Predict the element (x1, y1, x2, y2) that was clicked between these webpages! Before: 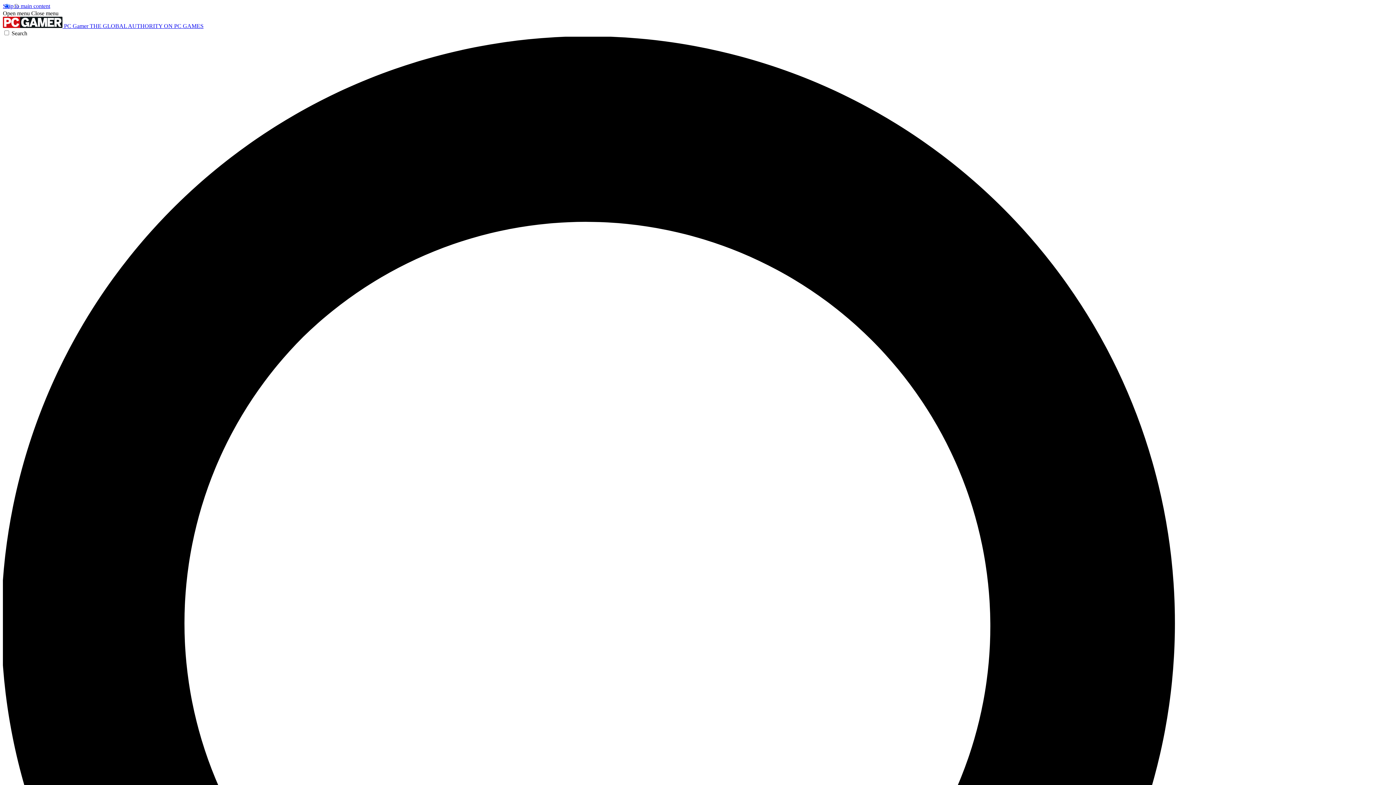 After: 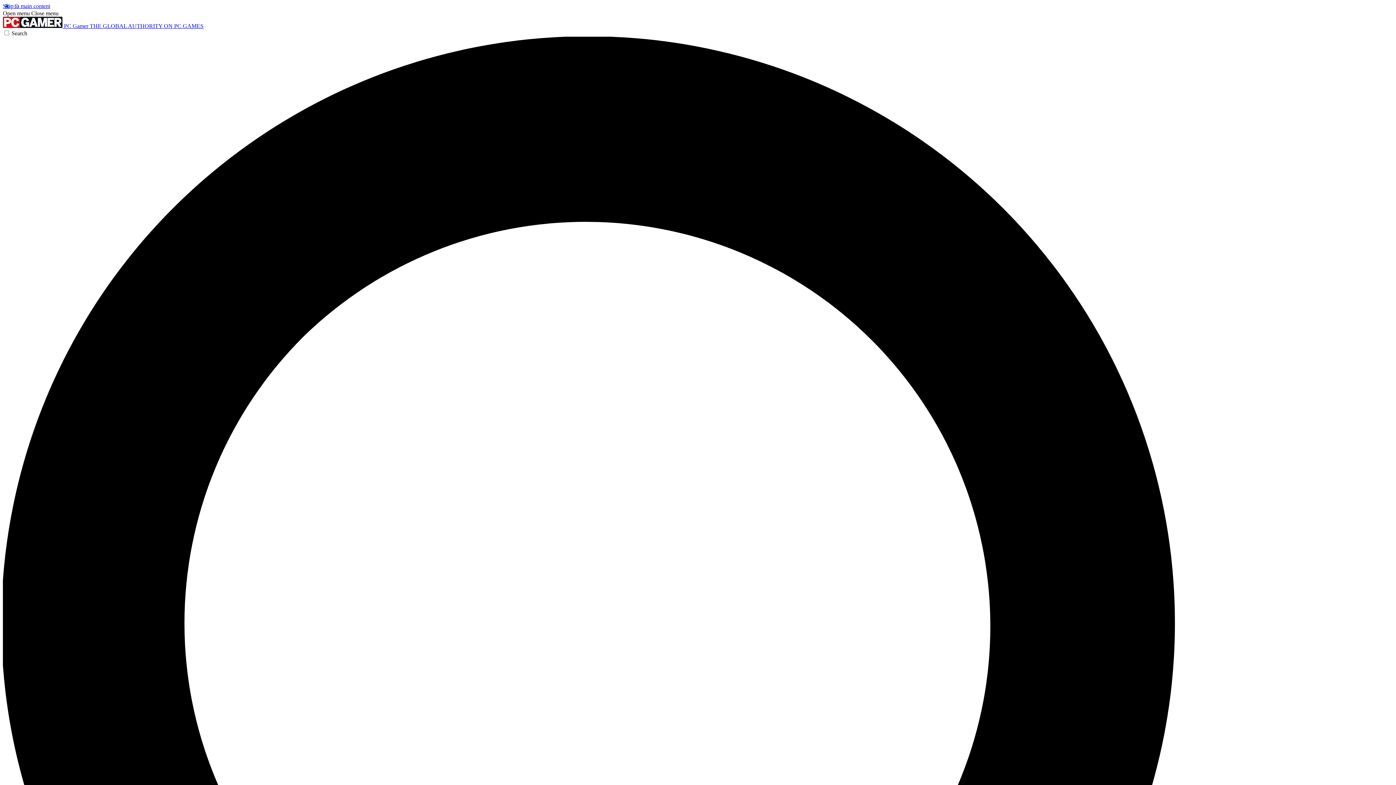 Action: label: Close menu bbox: (31, 10, 58, 16)